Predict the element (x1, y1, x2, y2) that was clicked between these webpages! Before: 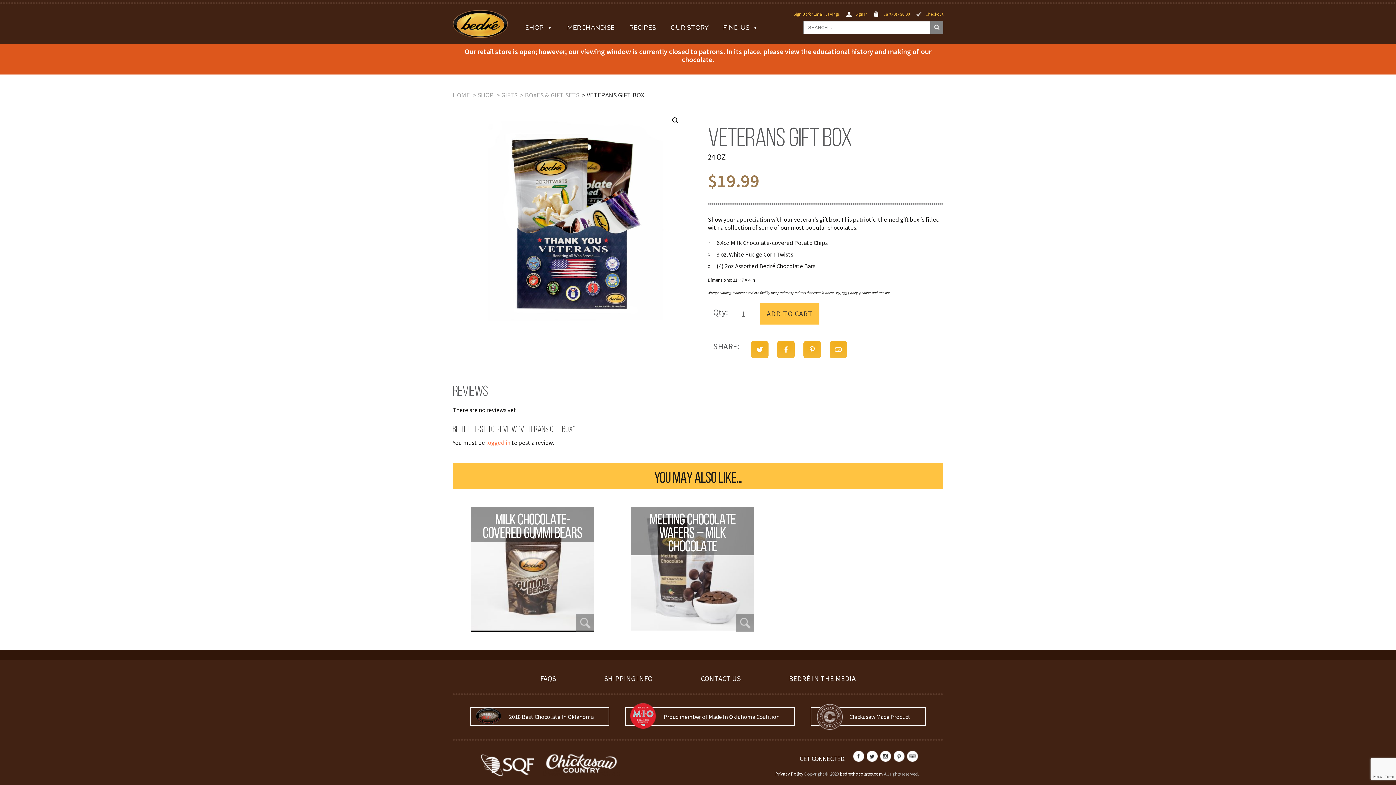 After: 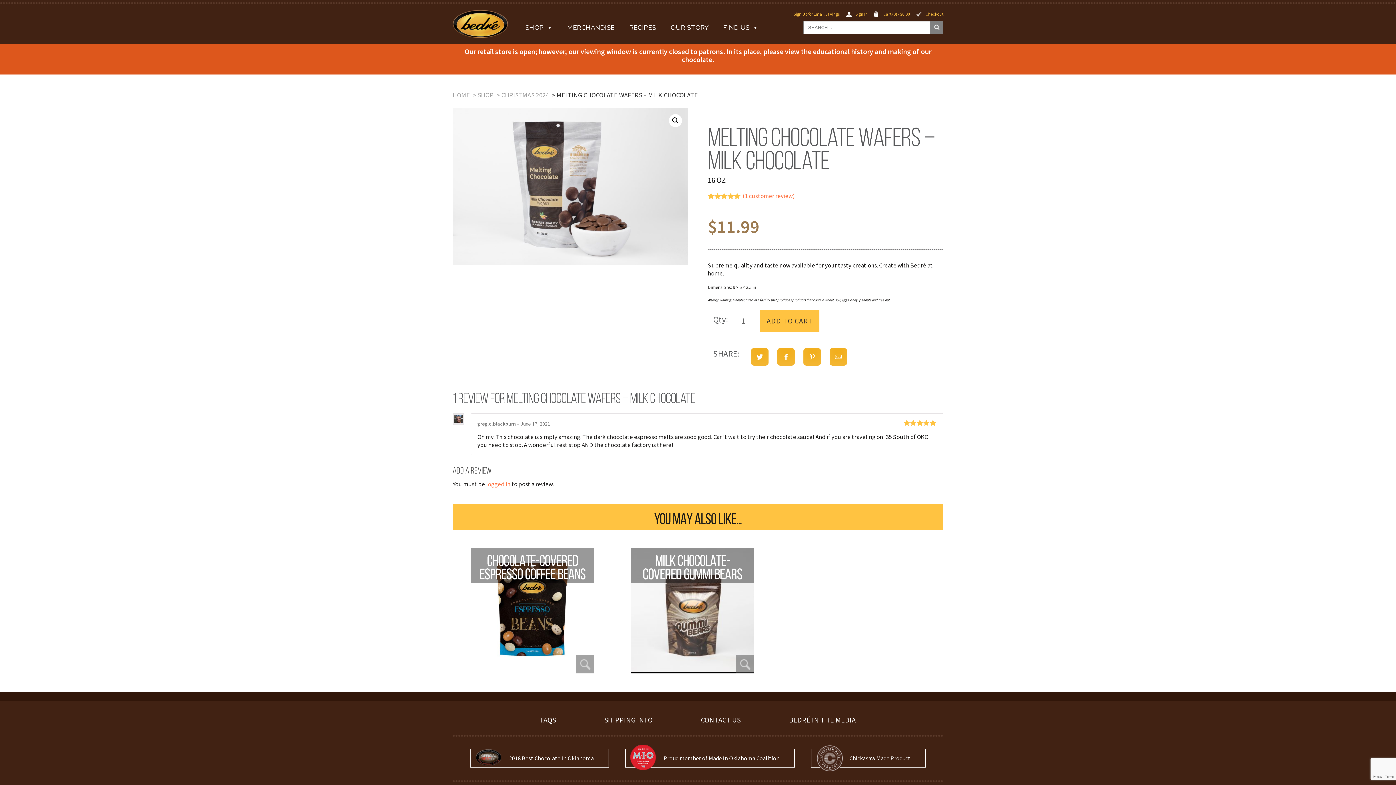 Action: label: MELTING CHOCOLATE WAFERS – MILK CHOCOLATE
Rated
5.00
out of 5 bbox: (630, 507, 754, 630)